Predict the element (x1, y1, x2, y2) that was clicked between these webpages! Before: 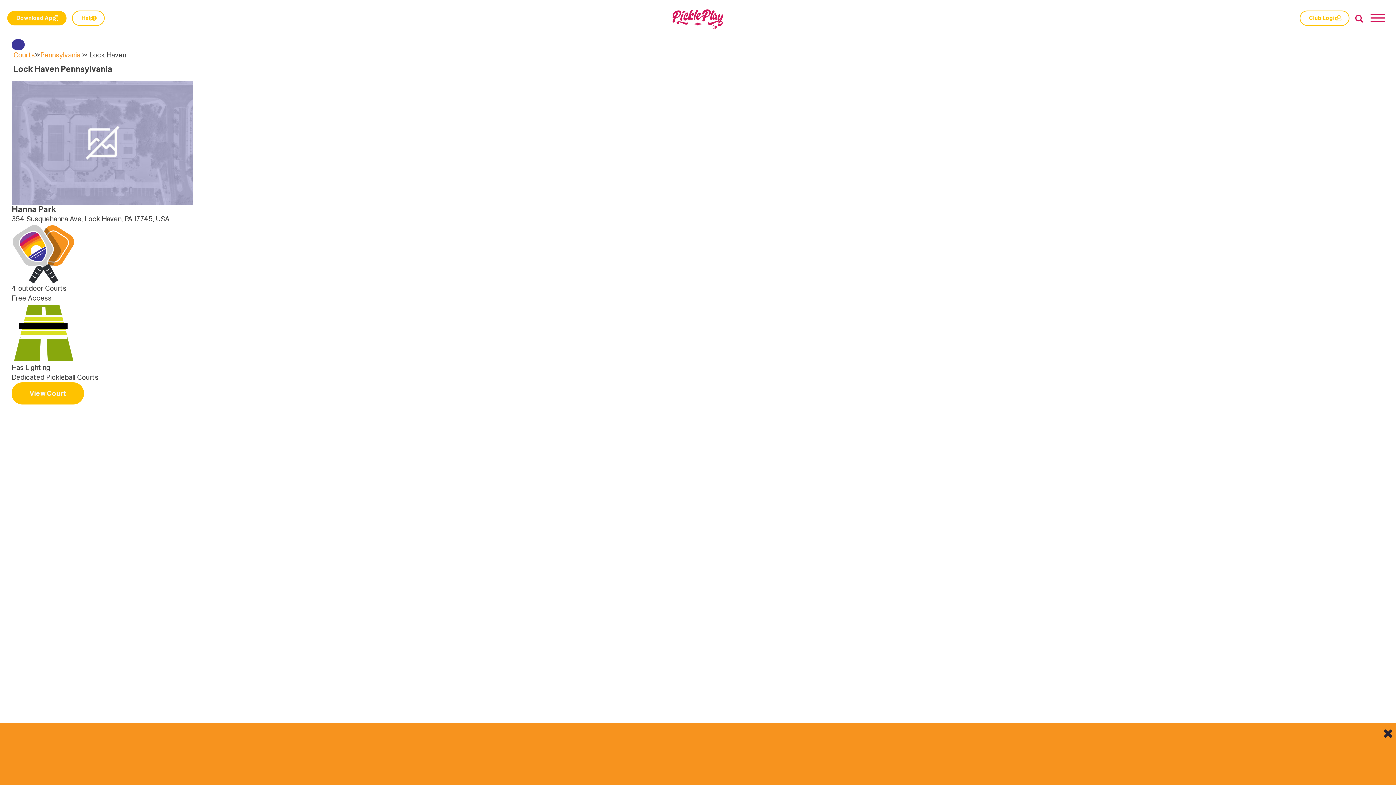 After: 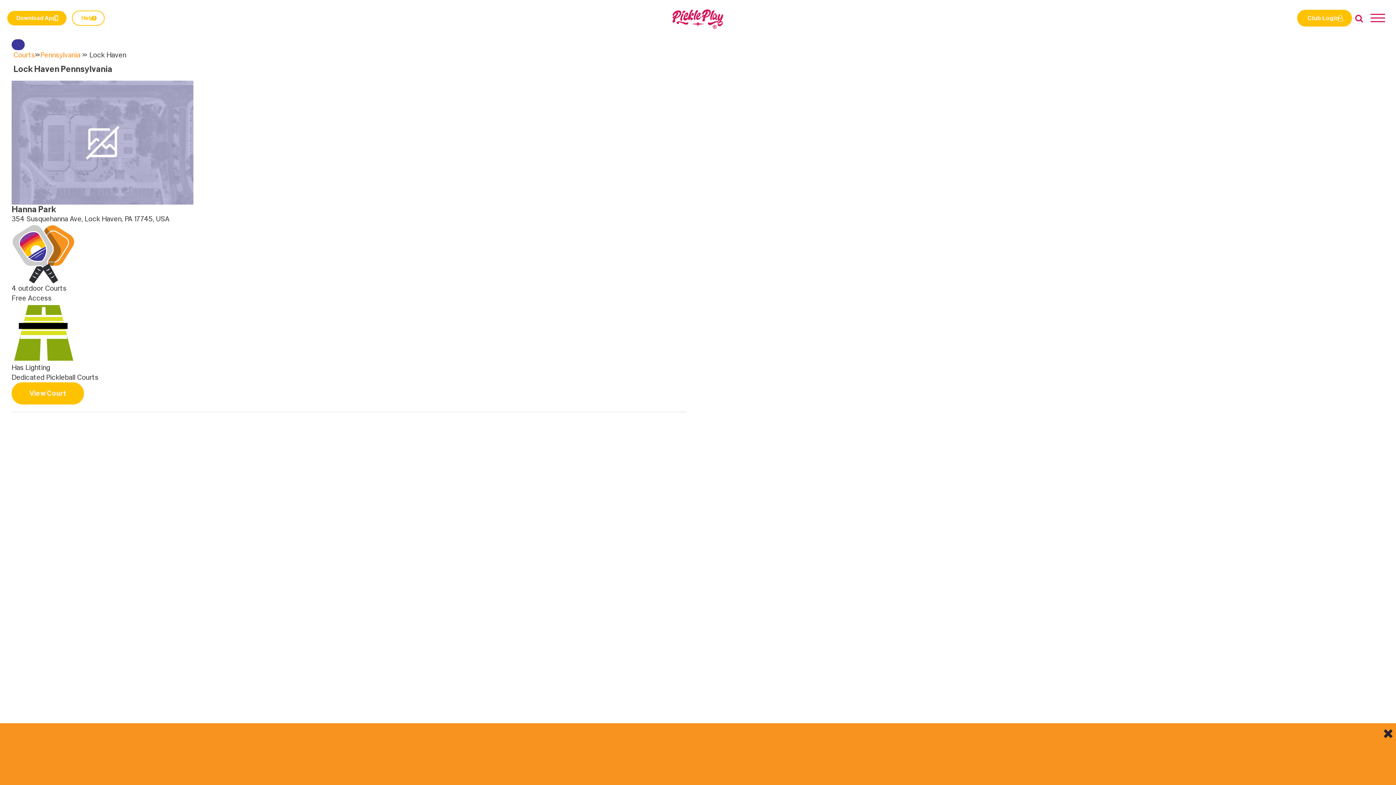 Action: bbox: (1299, 10, 1349, 25) label: Club Login